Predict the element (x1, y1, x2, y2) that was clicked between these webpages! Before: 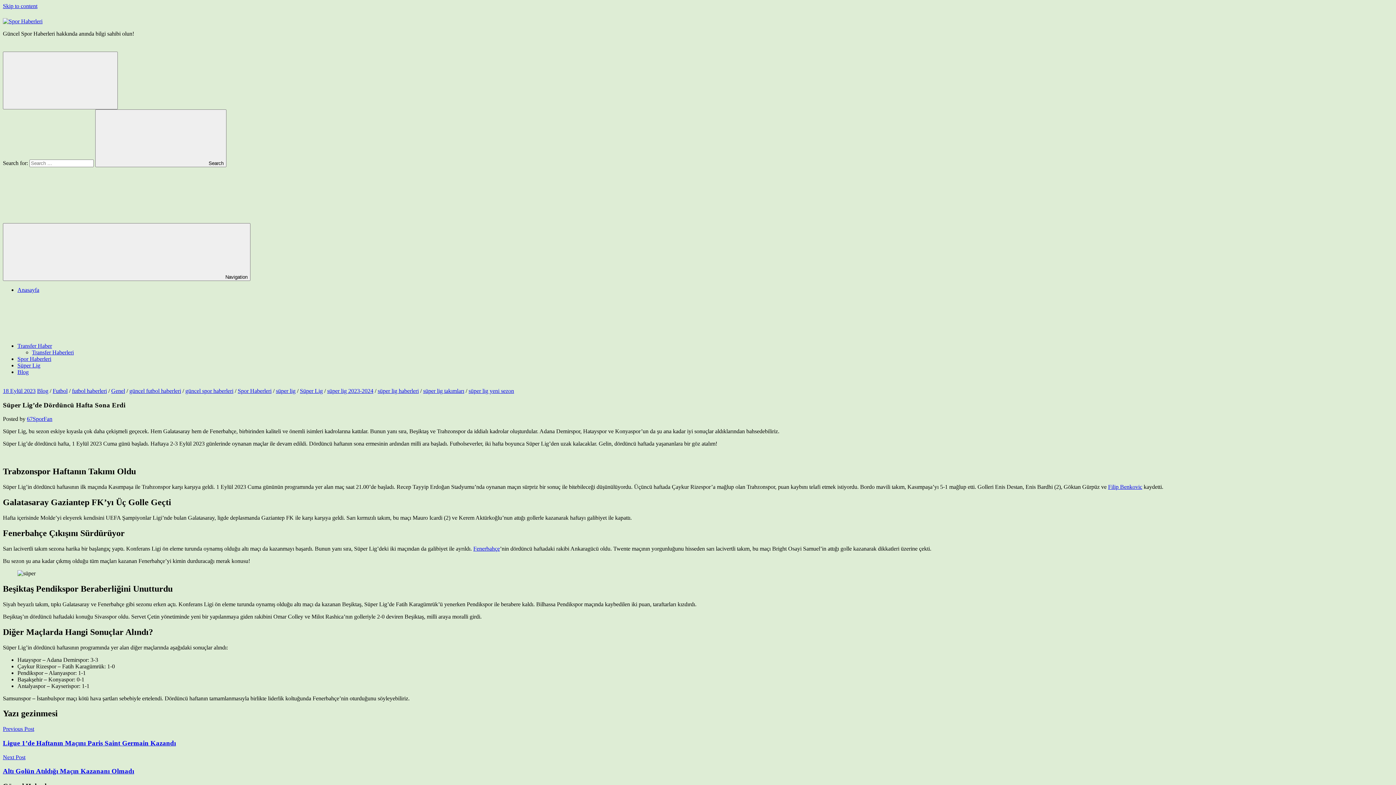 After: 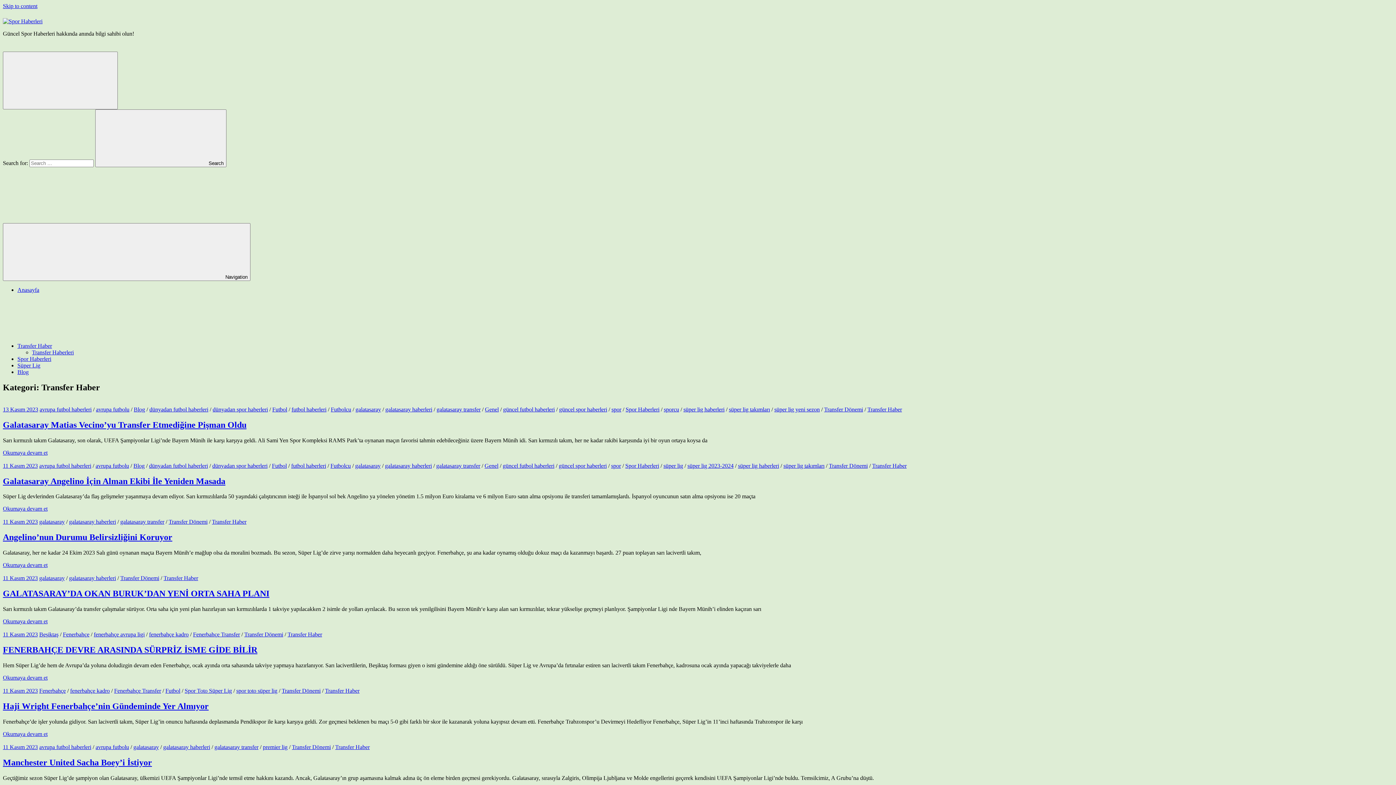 Action: label: Transfer Haber bbox: (17, 342, 161, 349)